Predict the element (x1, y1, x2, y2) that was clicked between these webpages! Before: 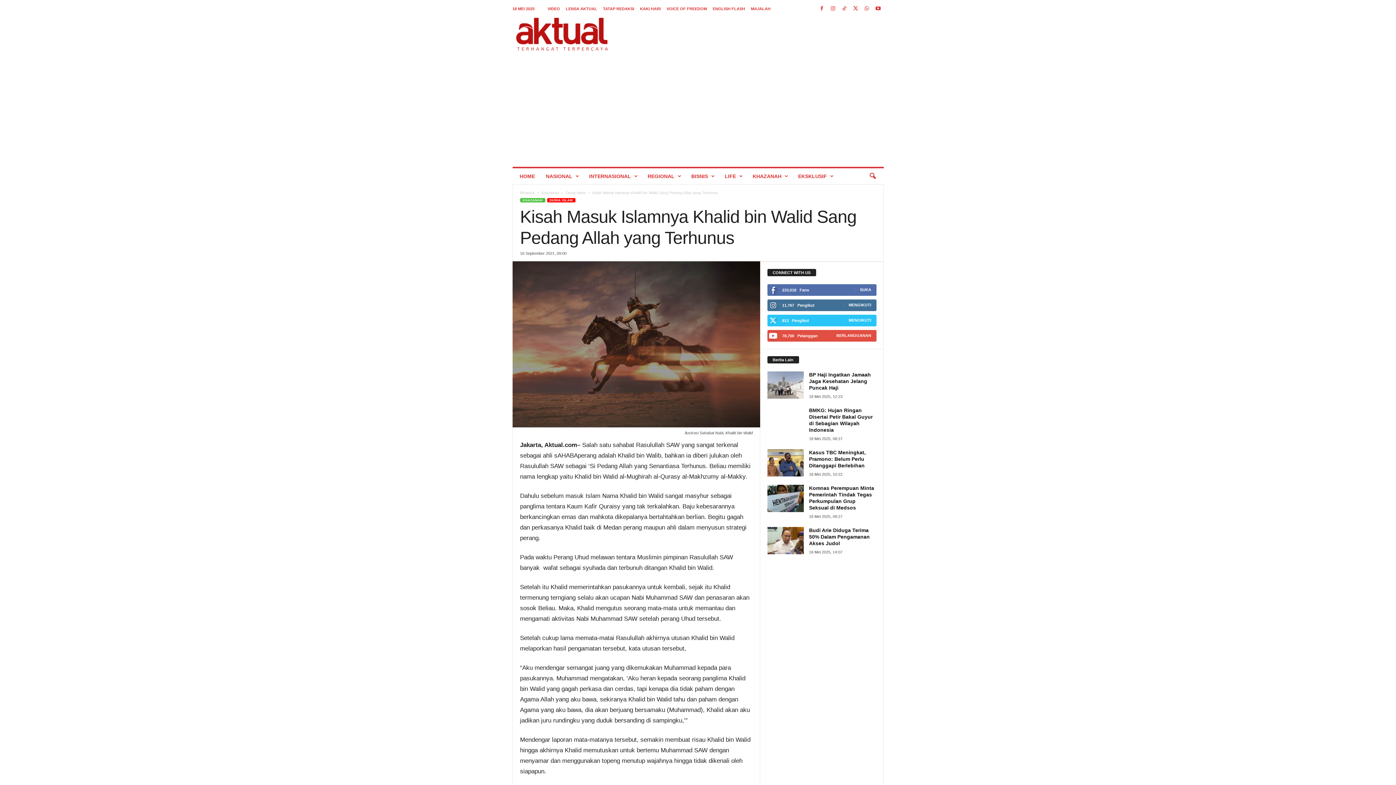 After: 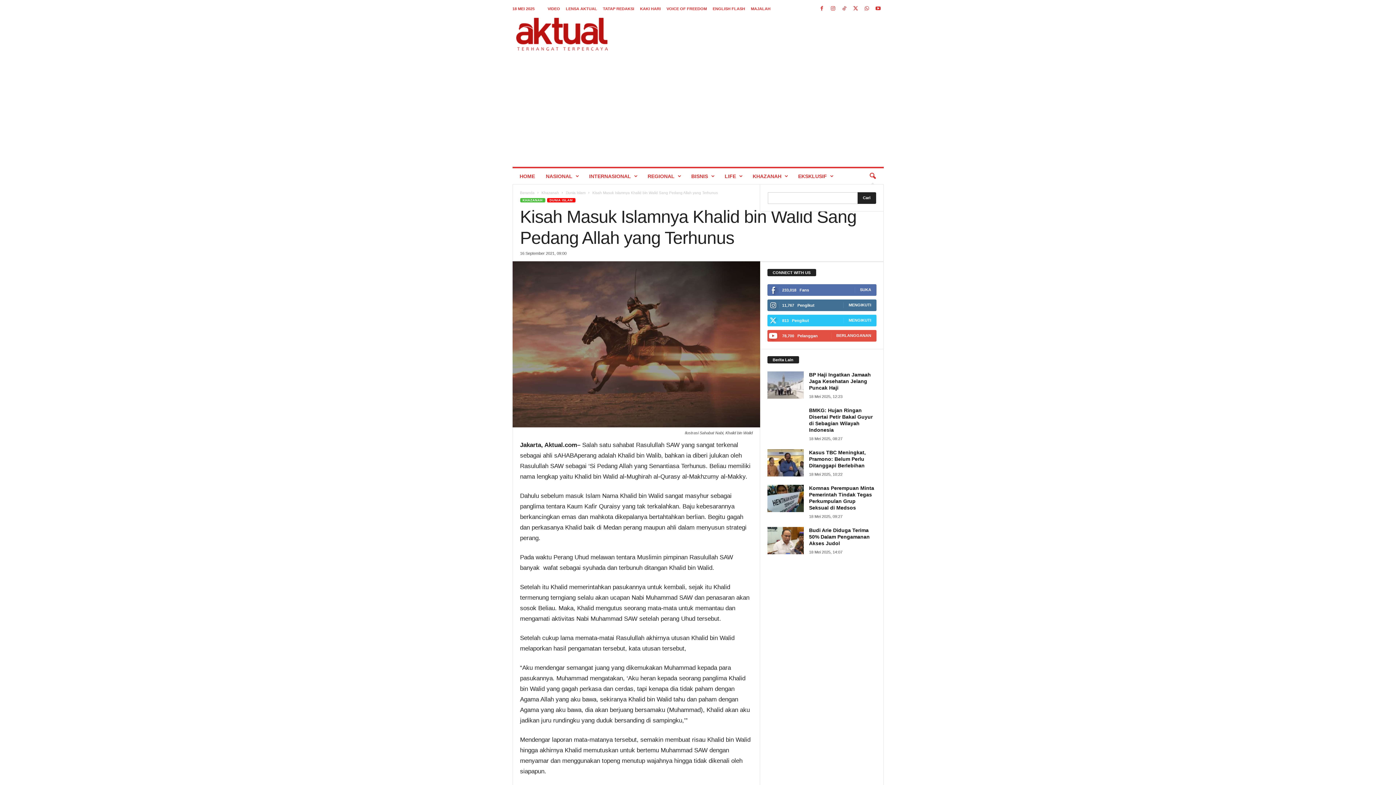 Action: label: search icon bbox: (864, 168, 880, 184)